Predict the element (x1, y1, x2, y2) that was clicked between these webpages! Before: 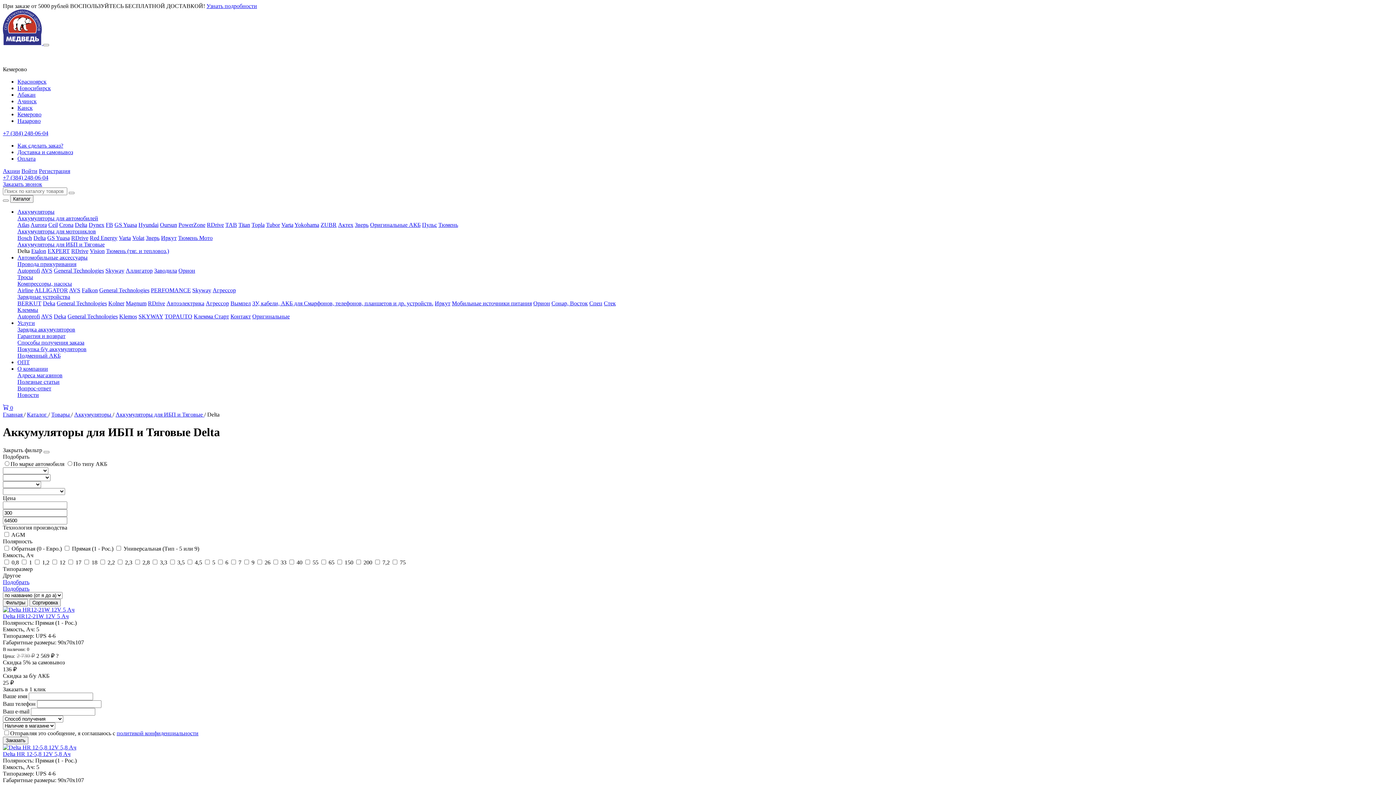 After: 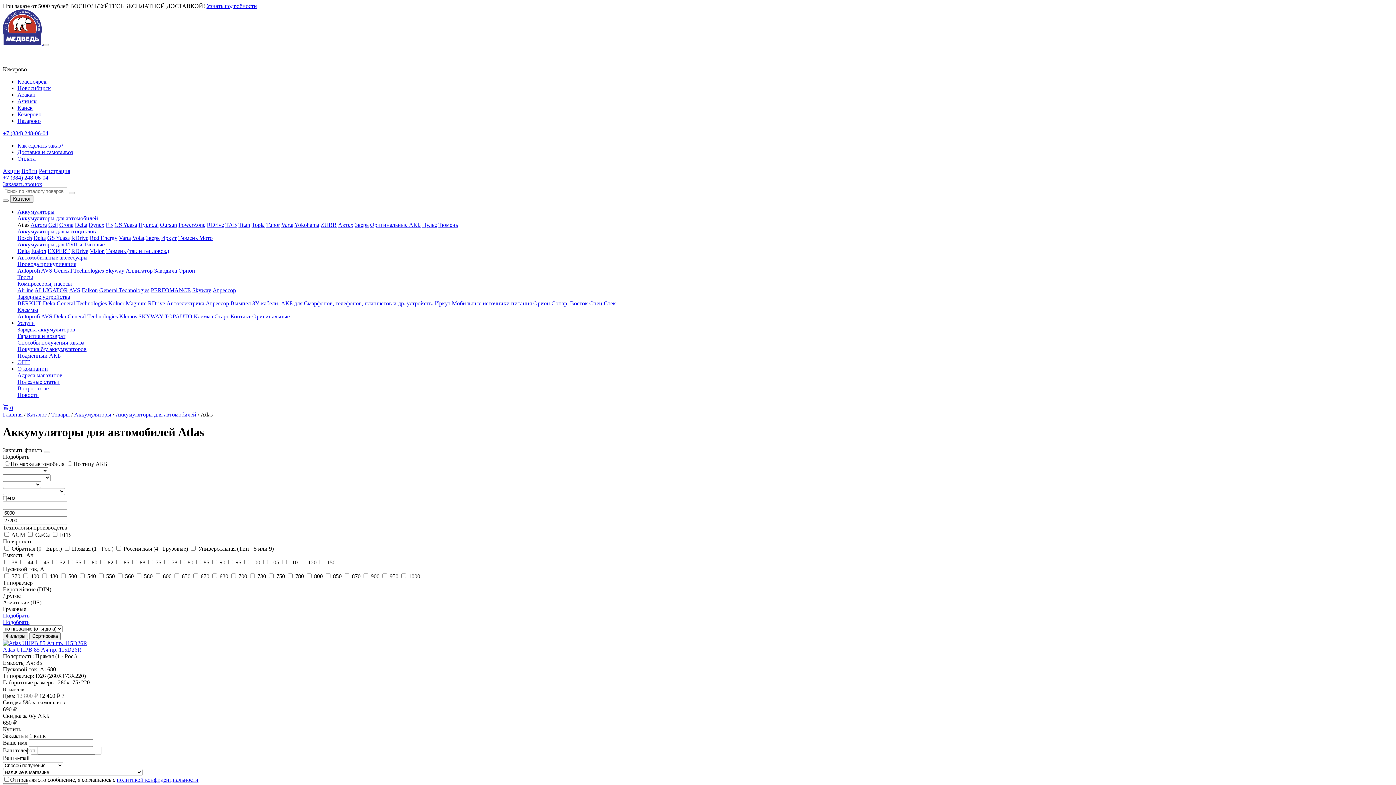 Action: label: Atlas bbox: (17, 221, 29, 228)